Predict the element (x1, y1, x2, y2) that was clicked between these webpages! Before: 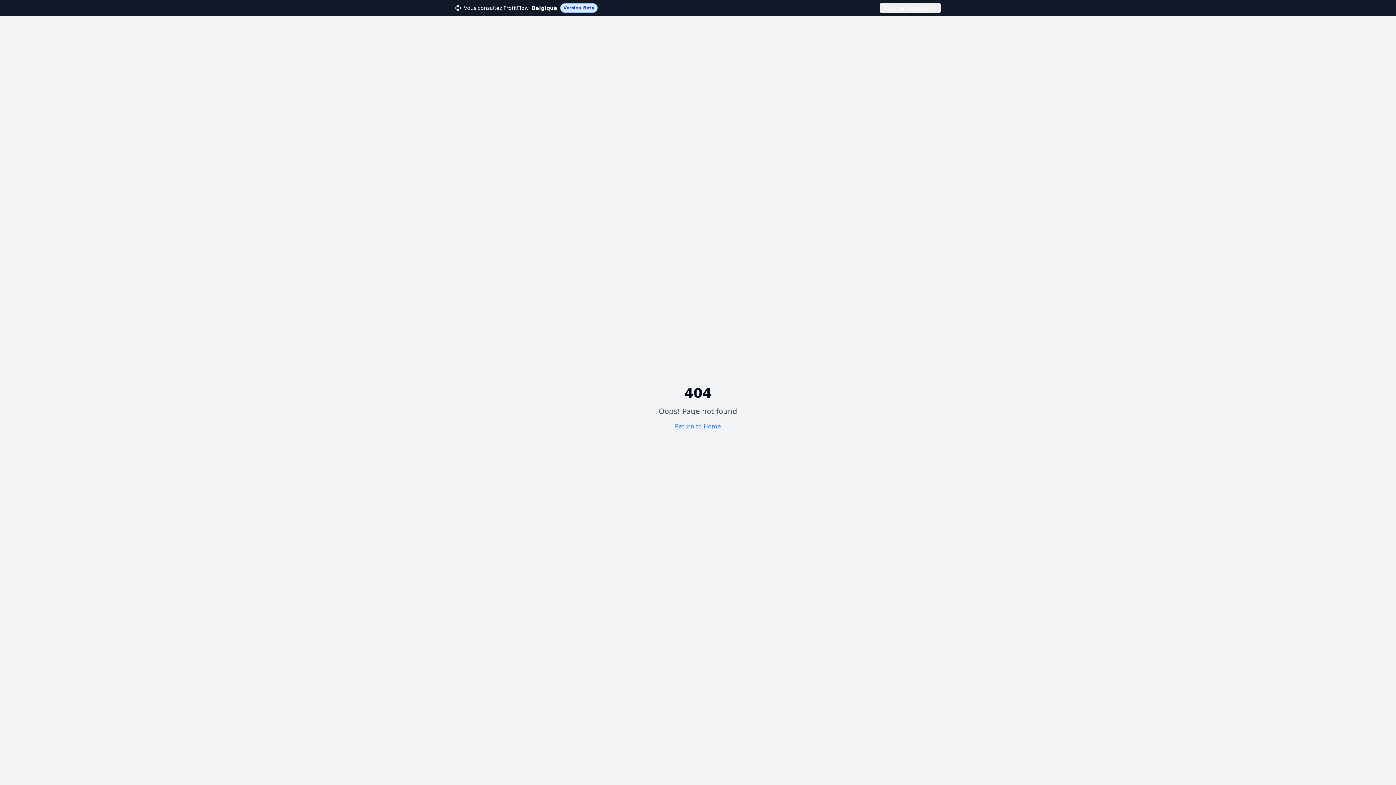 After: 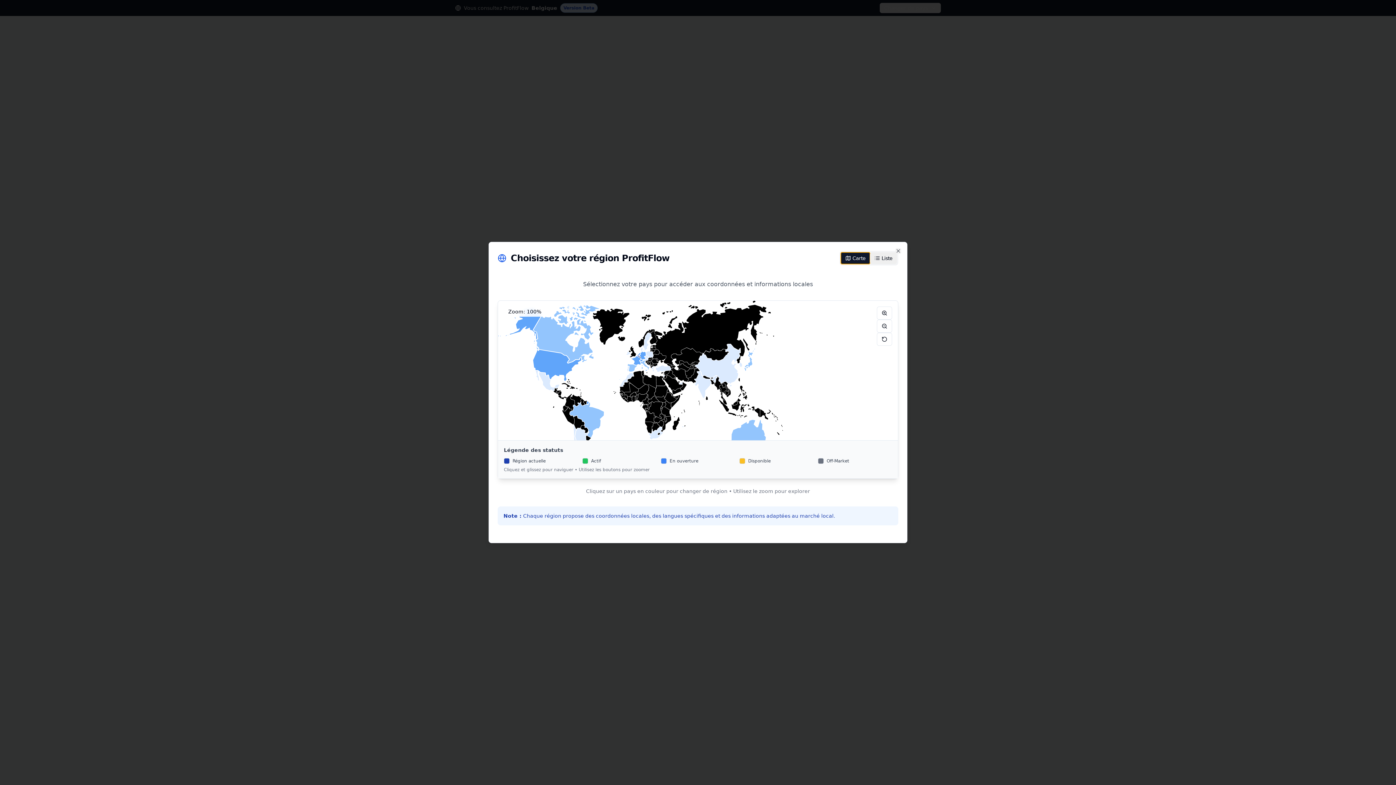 Action: bbox: (880, 2, 941, 13) label: Changer de pays